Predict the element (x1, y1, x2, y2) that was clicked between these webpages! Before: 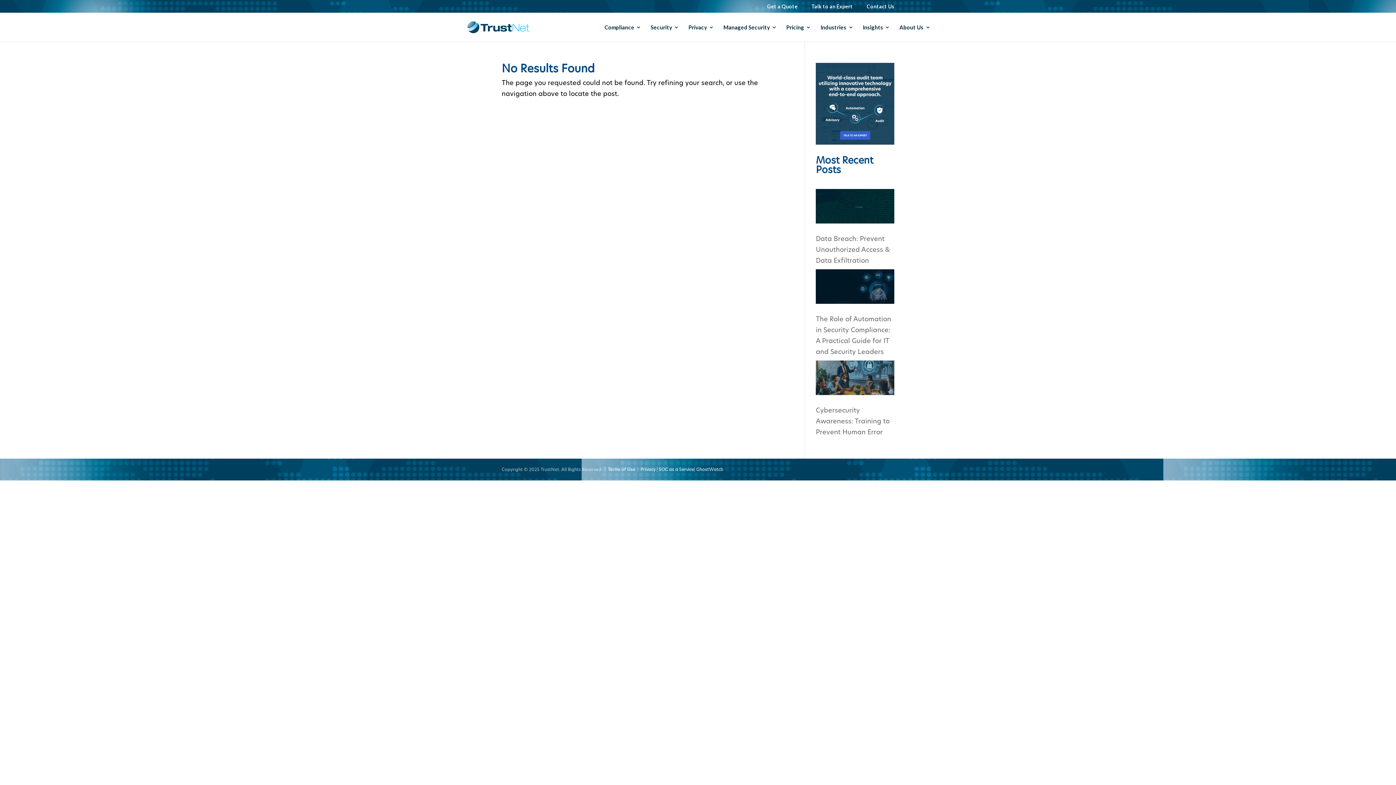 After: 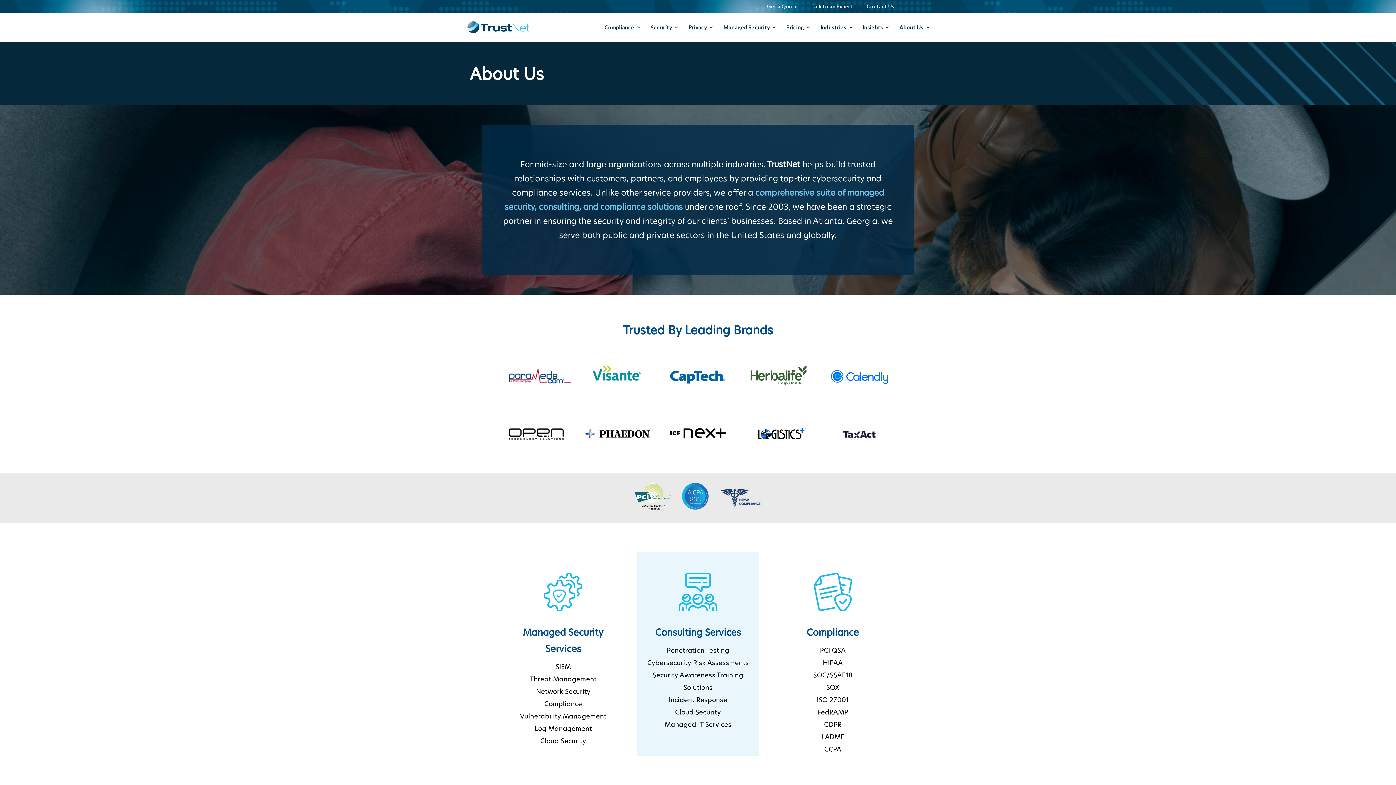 Action: label: About Us bbox: (899, 24, 930, 41)